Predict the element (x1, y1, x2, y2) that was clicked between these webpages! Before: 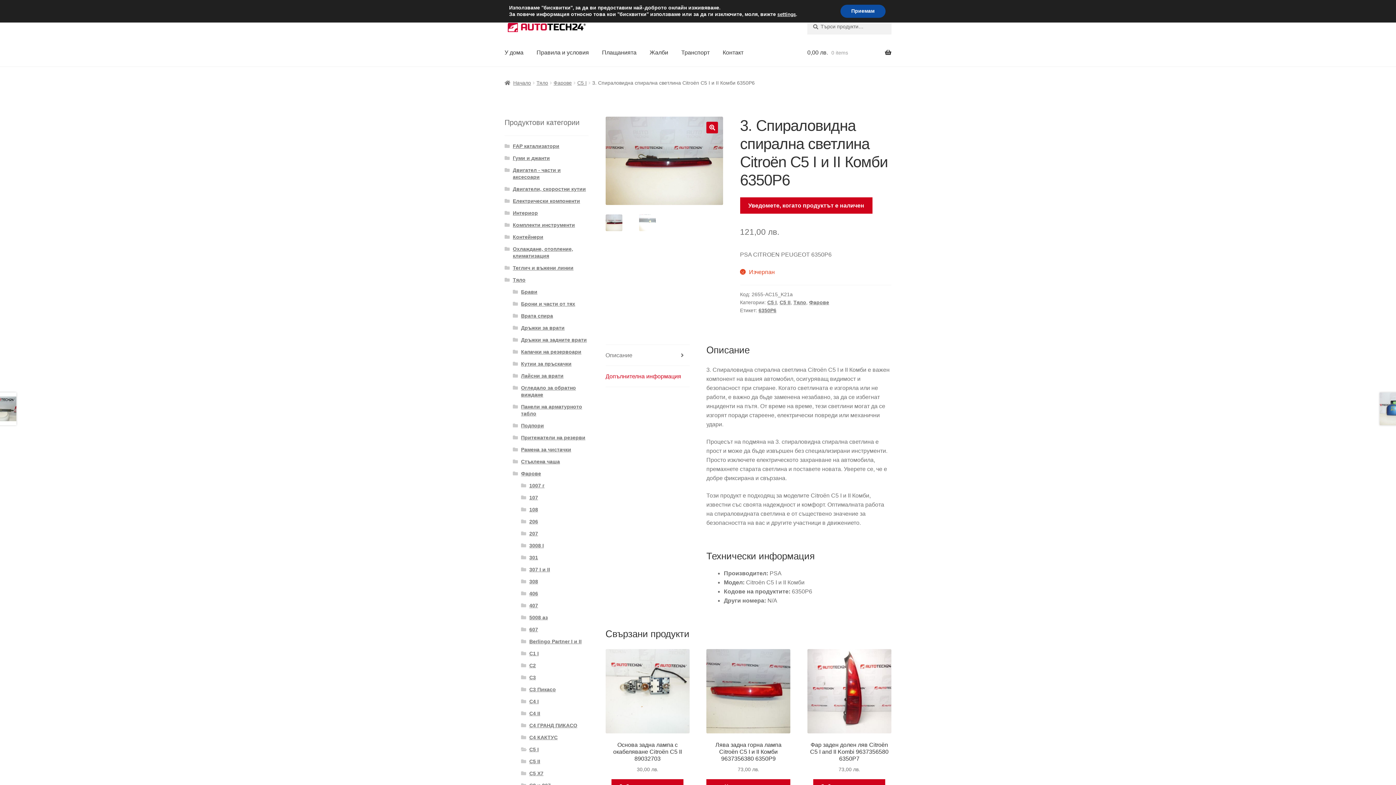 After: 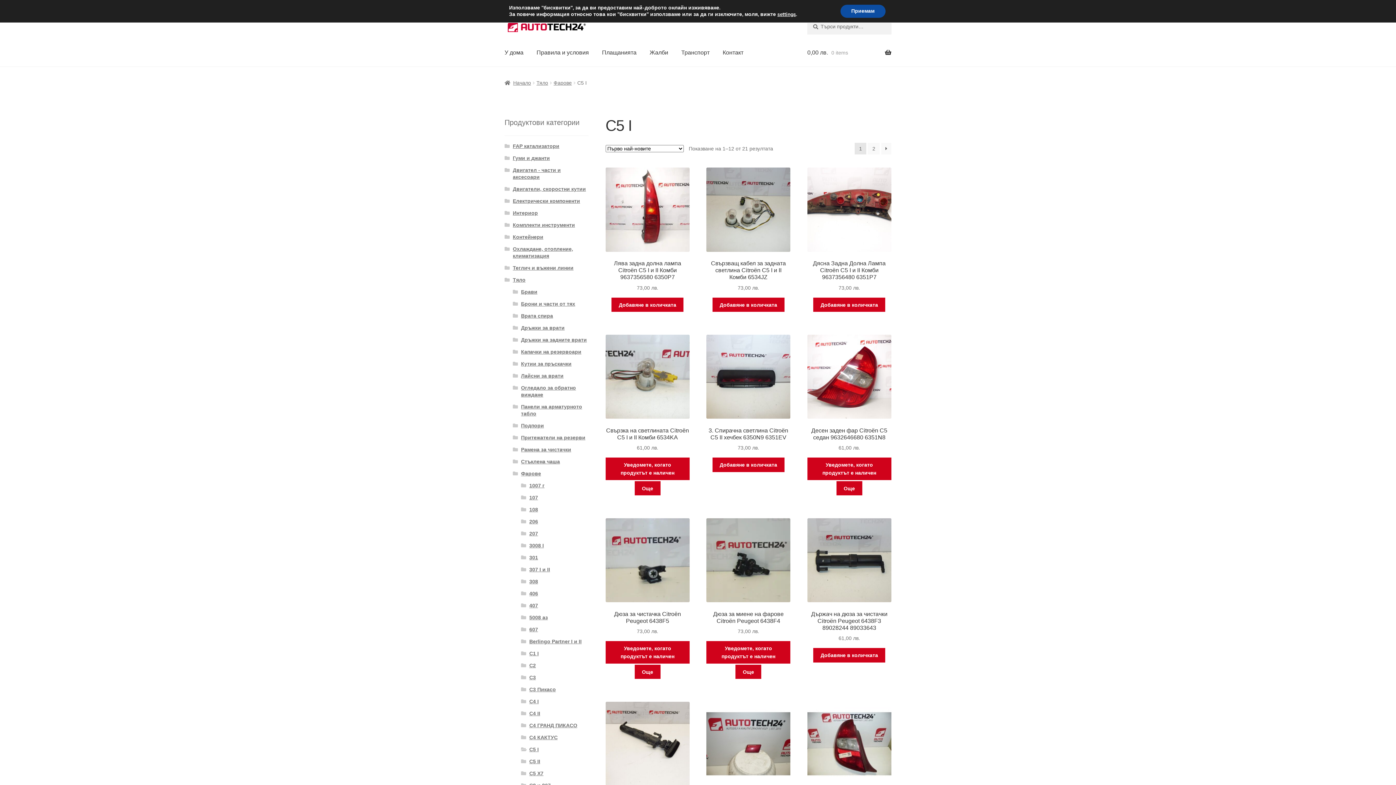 Action: bbox: (529, 747, 538, 752) label: C5 I